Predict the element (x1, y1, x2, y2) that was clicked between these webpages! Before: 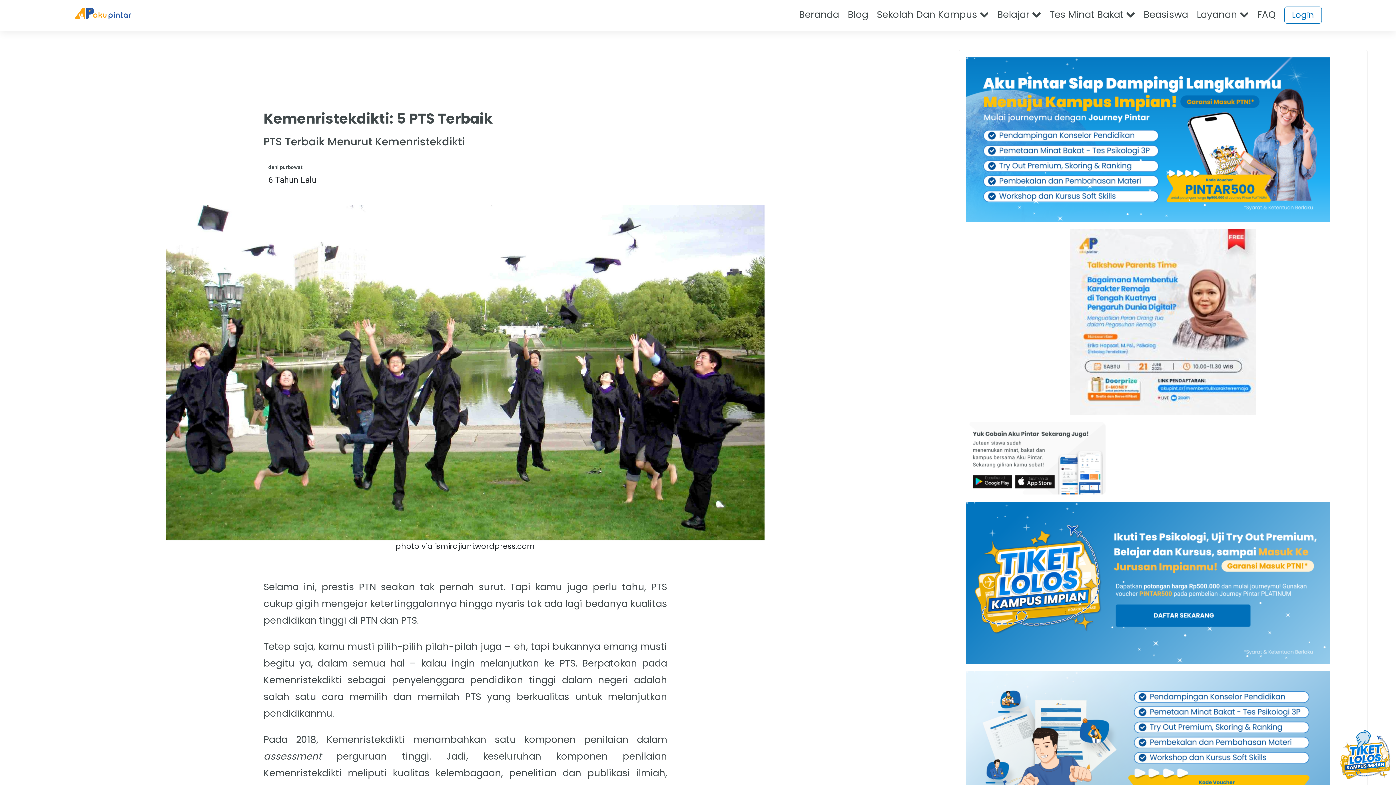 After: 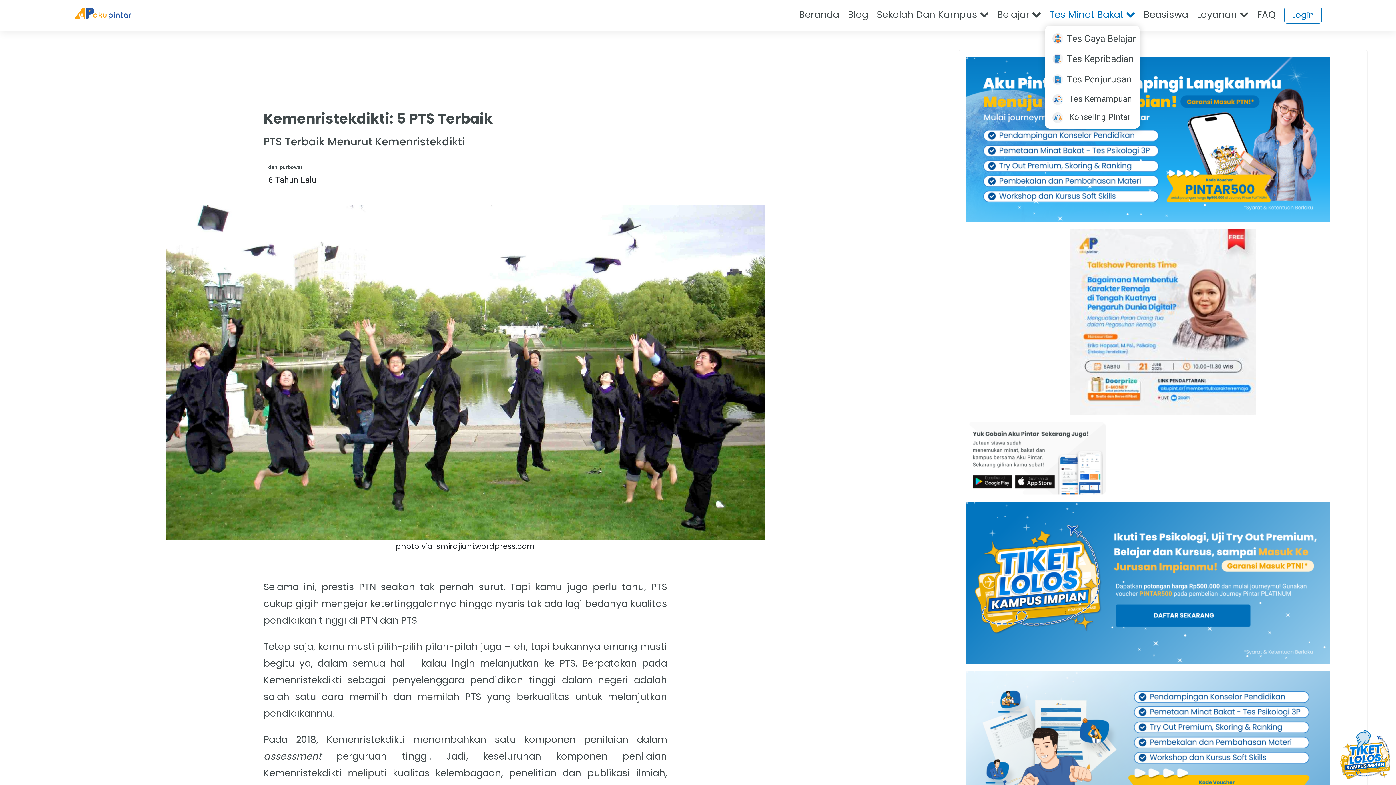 Action: bbox: (1045, 8, 1139, 21) label: Tes Minat Bakat 